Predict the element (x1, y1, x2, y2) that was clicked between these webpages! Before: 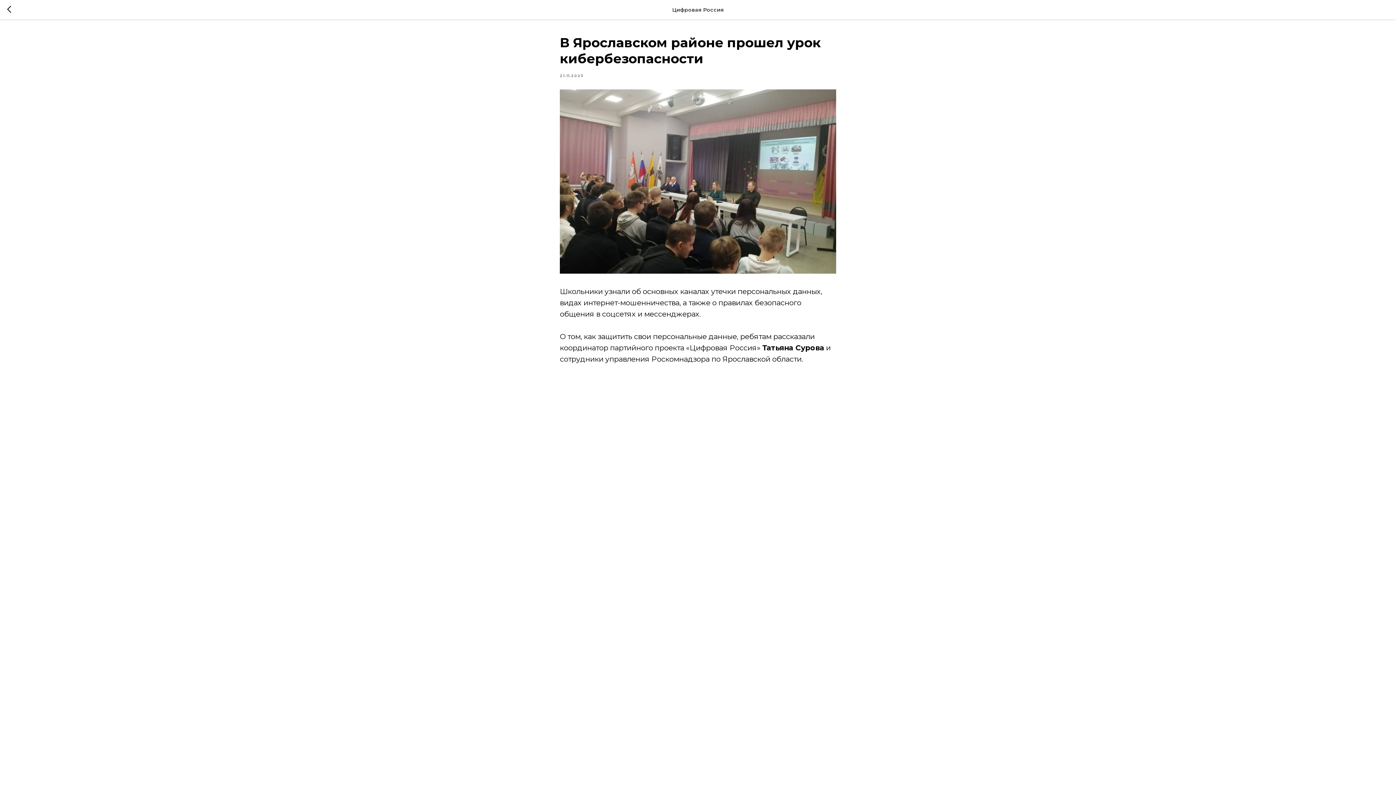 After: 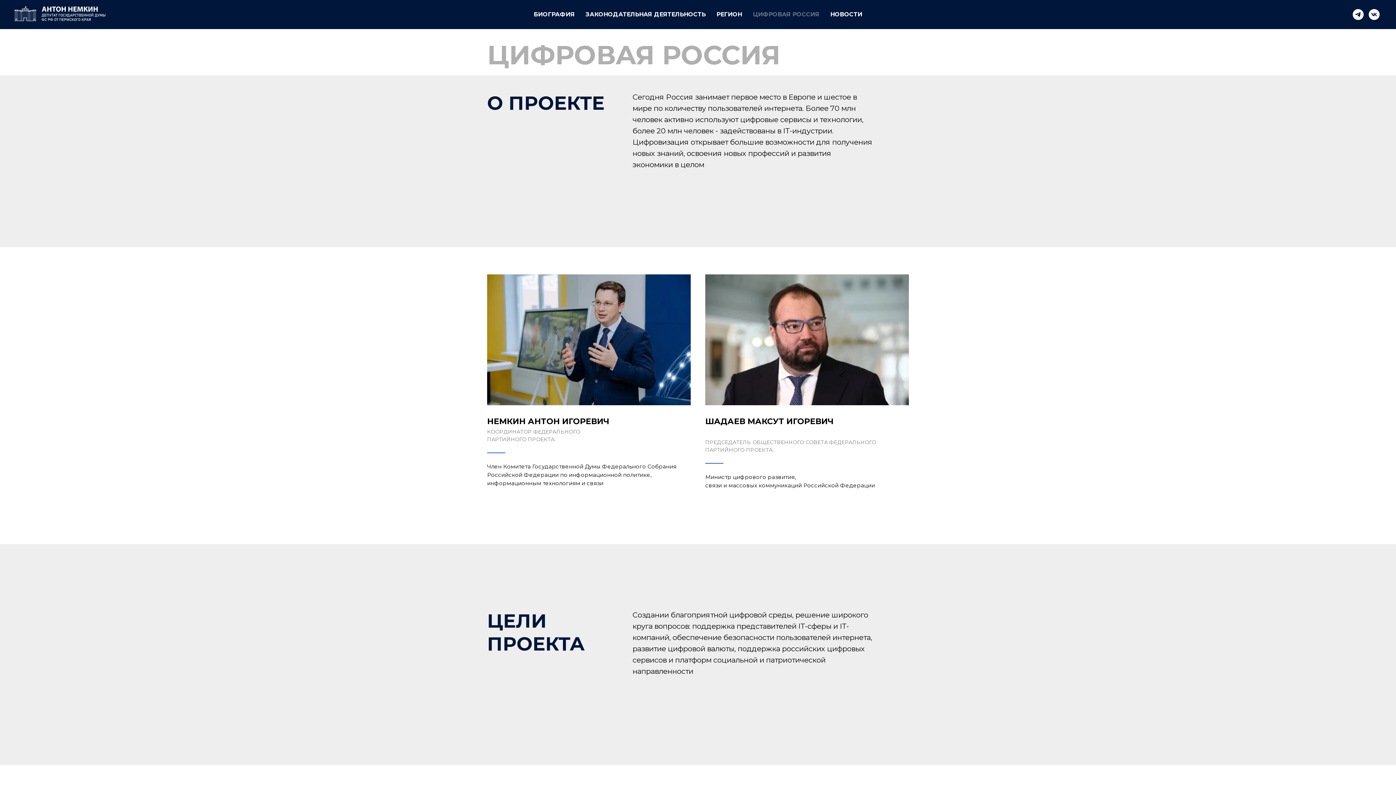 Action: bbox: (7, 5, 15, 14)